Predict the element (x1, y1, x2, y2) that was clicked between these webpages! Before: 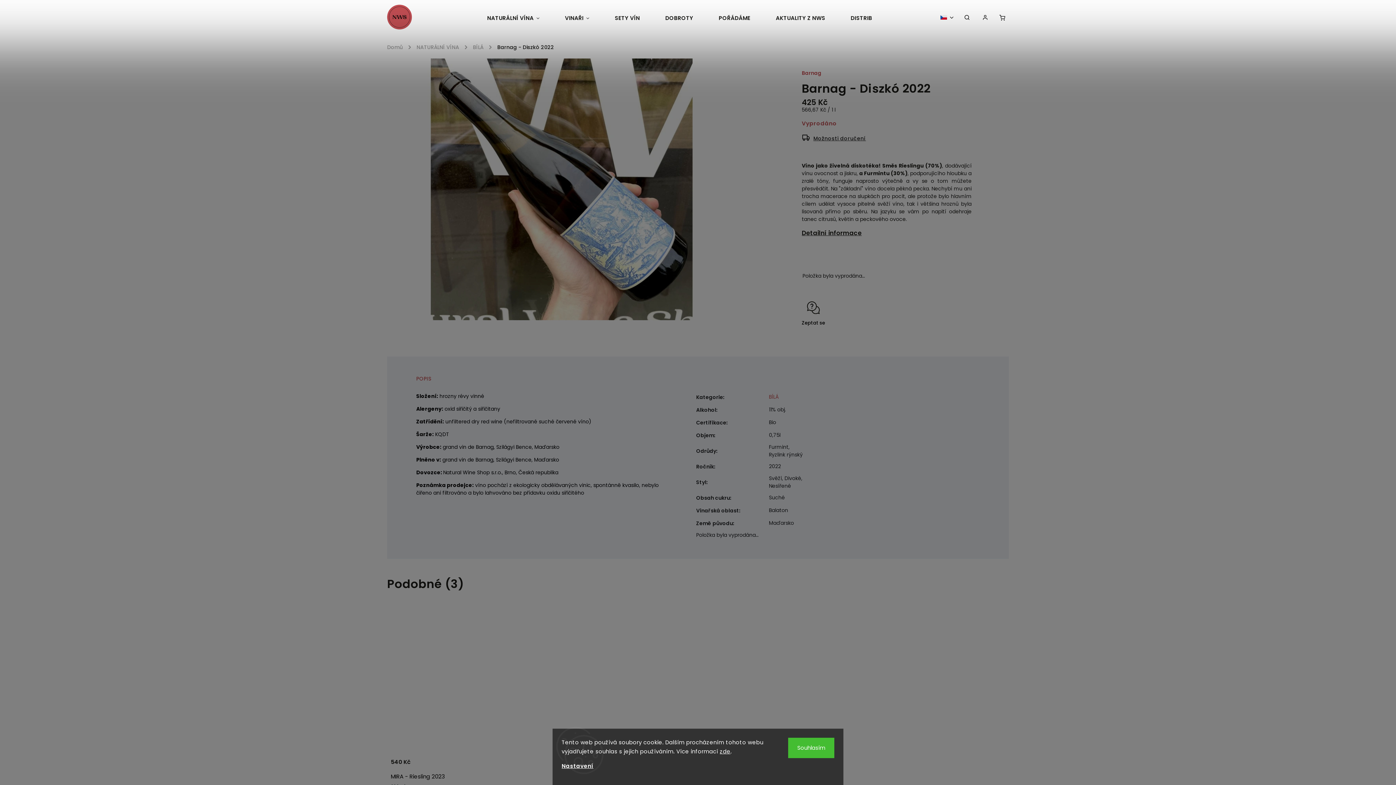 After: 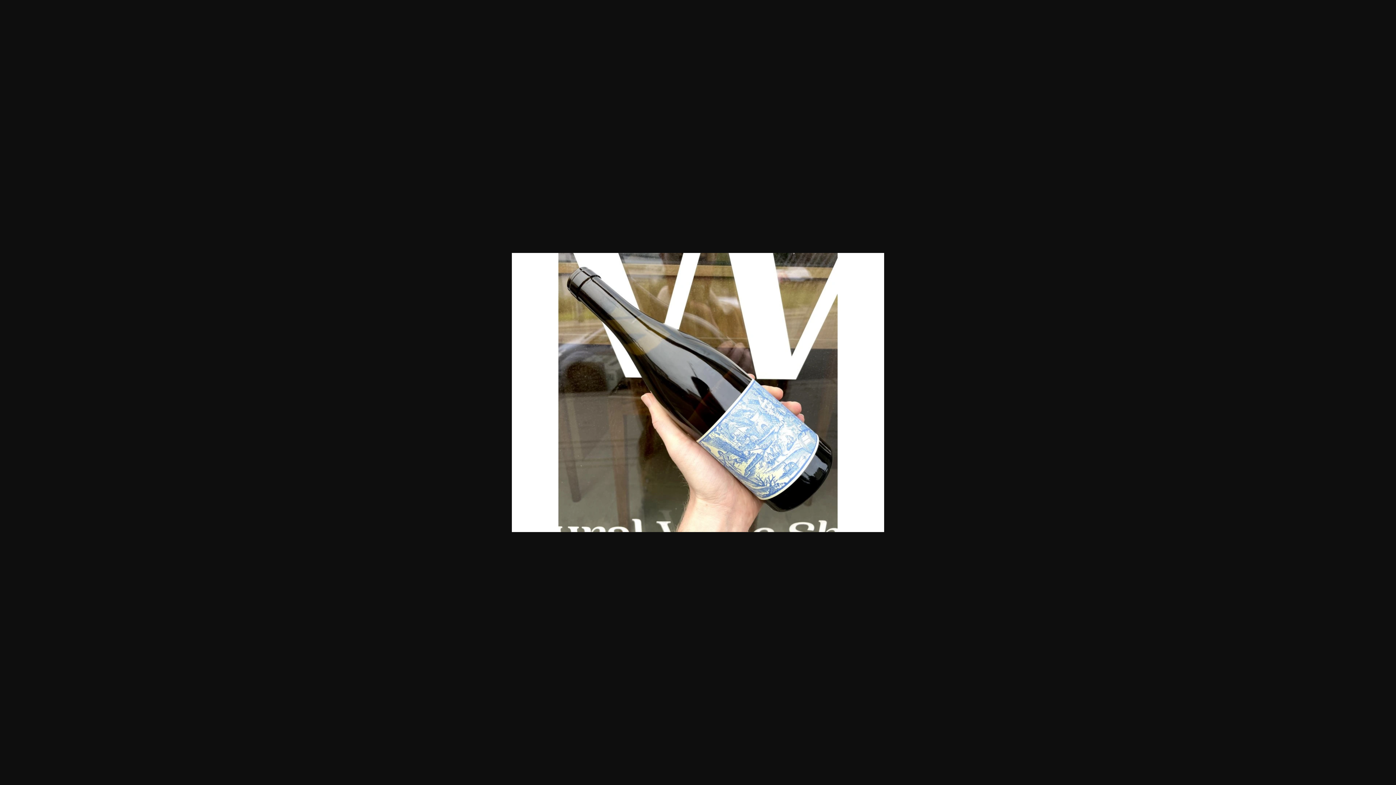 Action: bbox: (387, 314, 736, 322)